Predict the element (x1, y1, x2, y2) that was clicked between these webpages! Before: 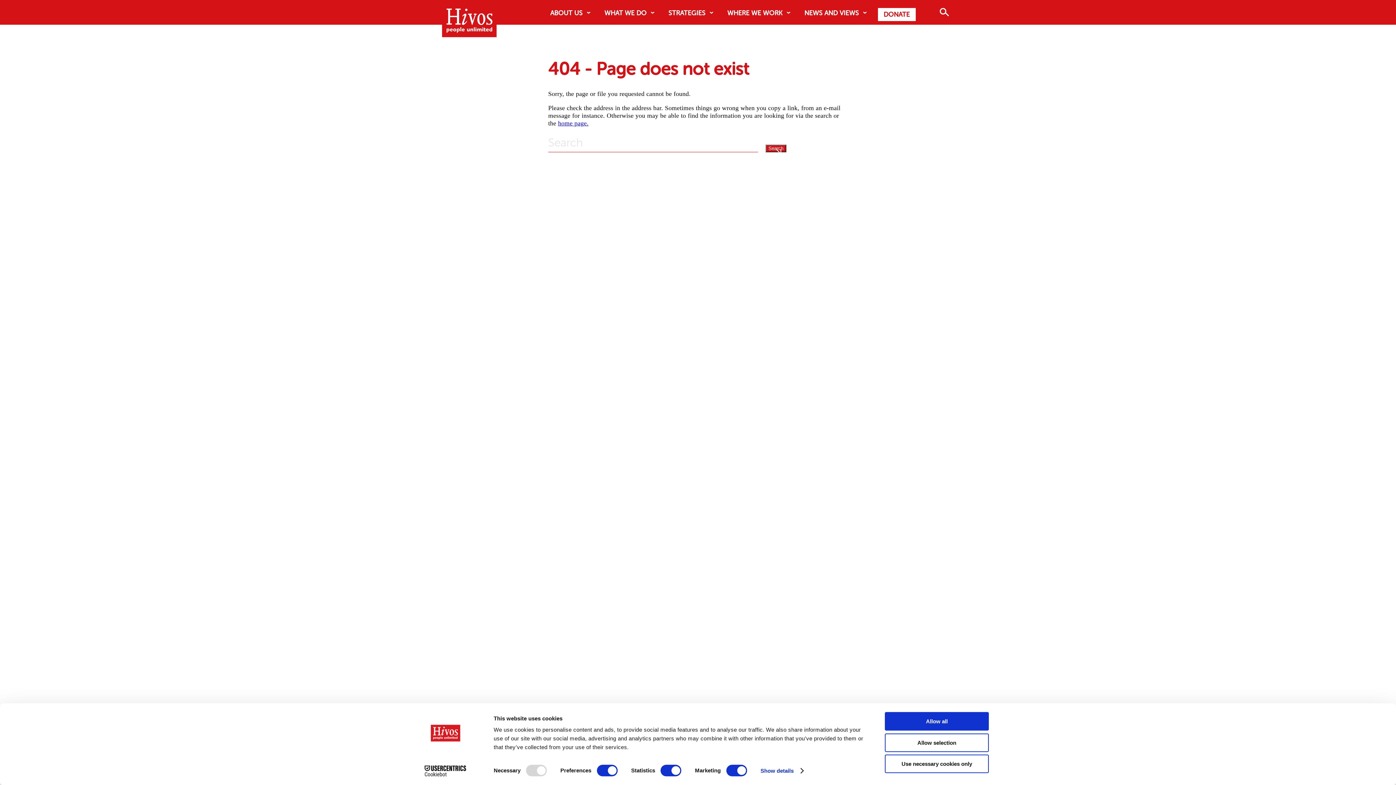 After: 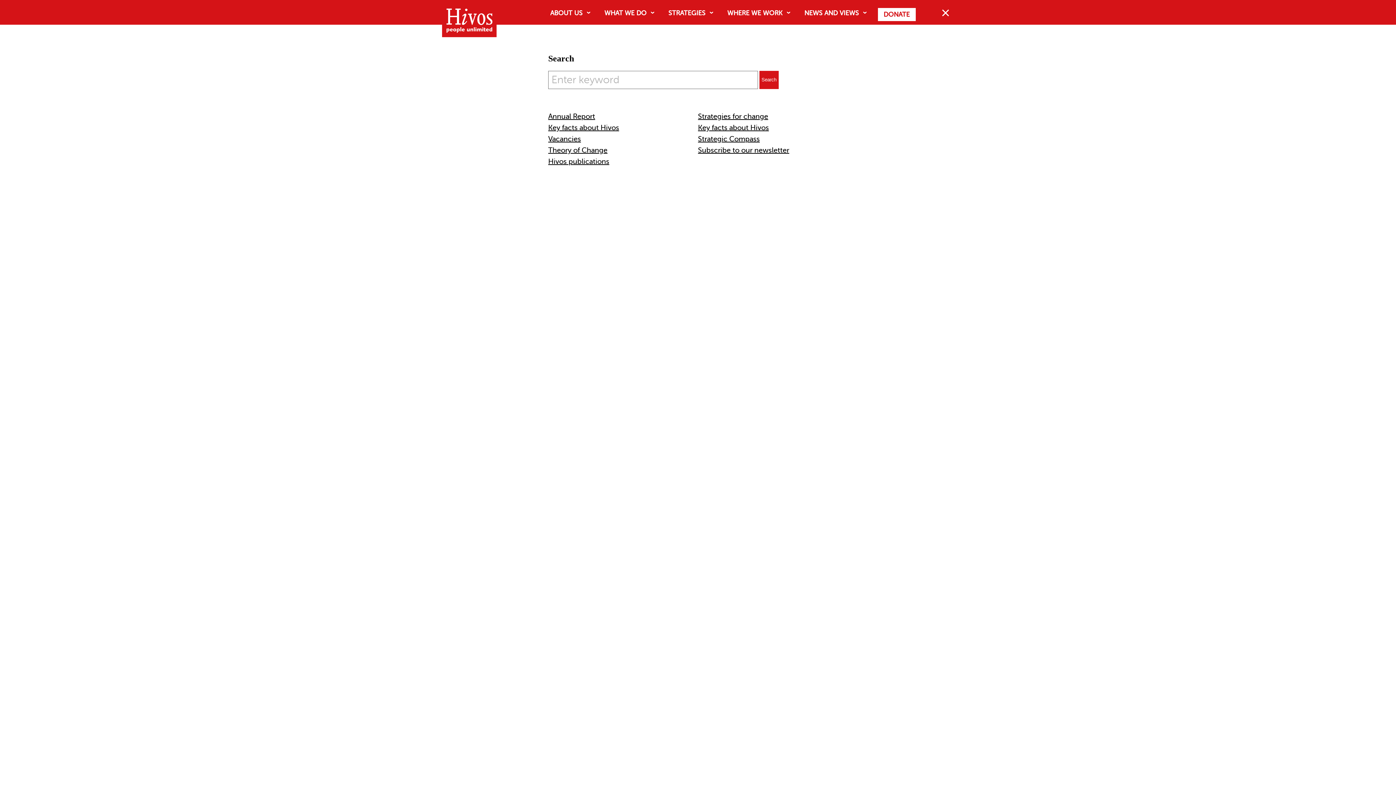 Action: bbox: (937, 8, 942, 13)